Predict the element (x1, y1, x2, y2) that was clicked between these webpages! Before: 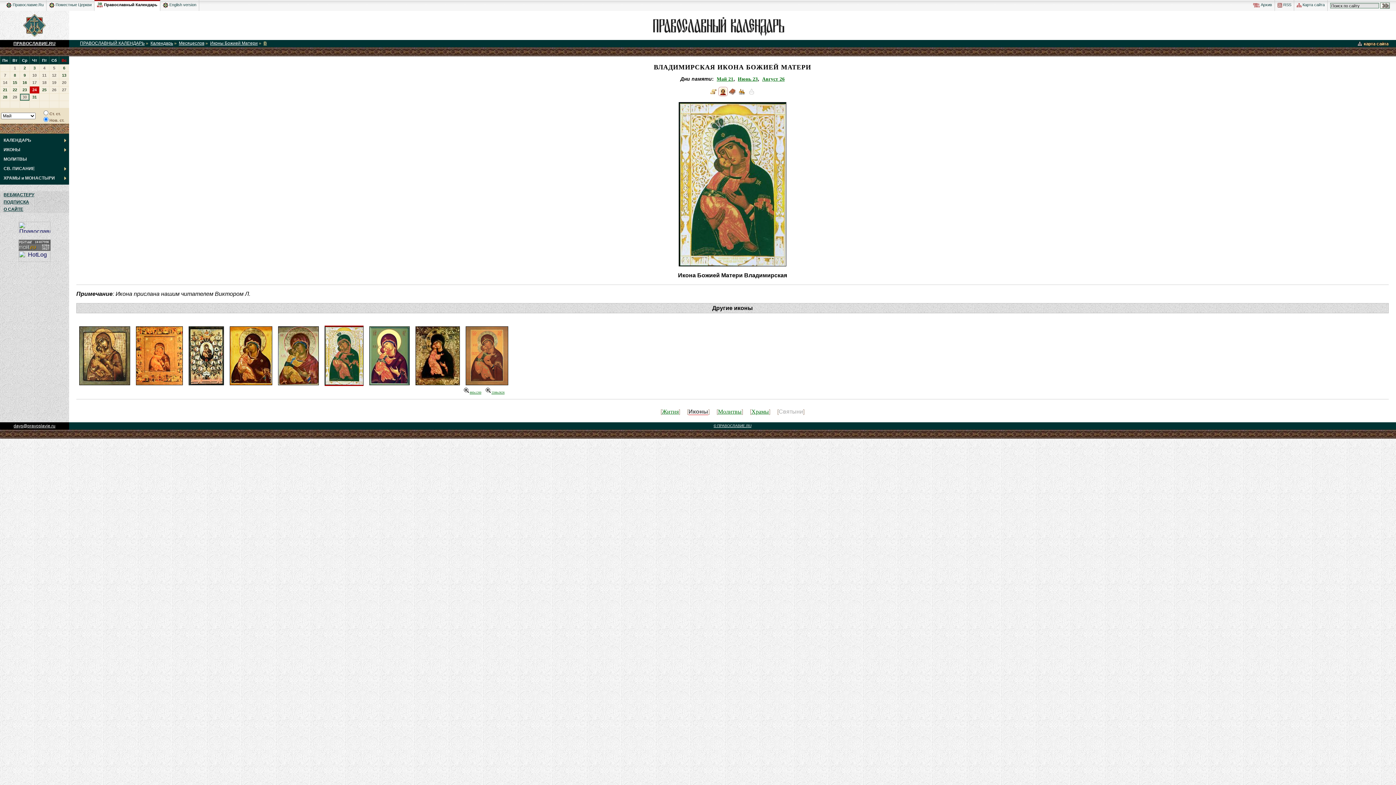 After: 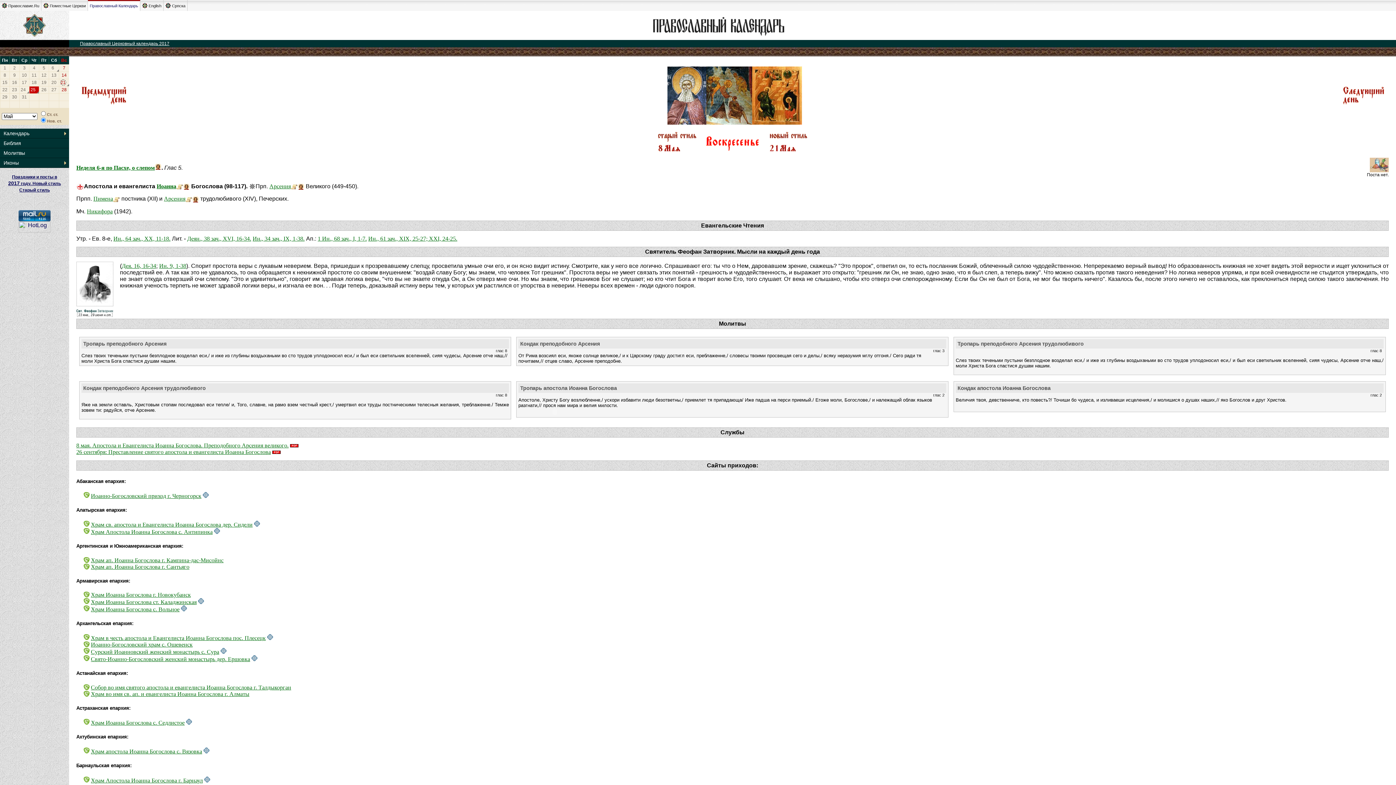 Action: label: 21 bbox: (2, 87, 7, 92)